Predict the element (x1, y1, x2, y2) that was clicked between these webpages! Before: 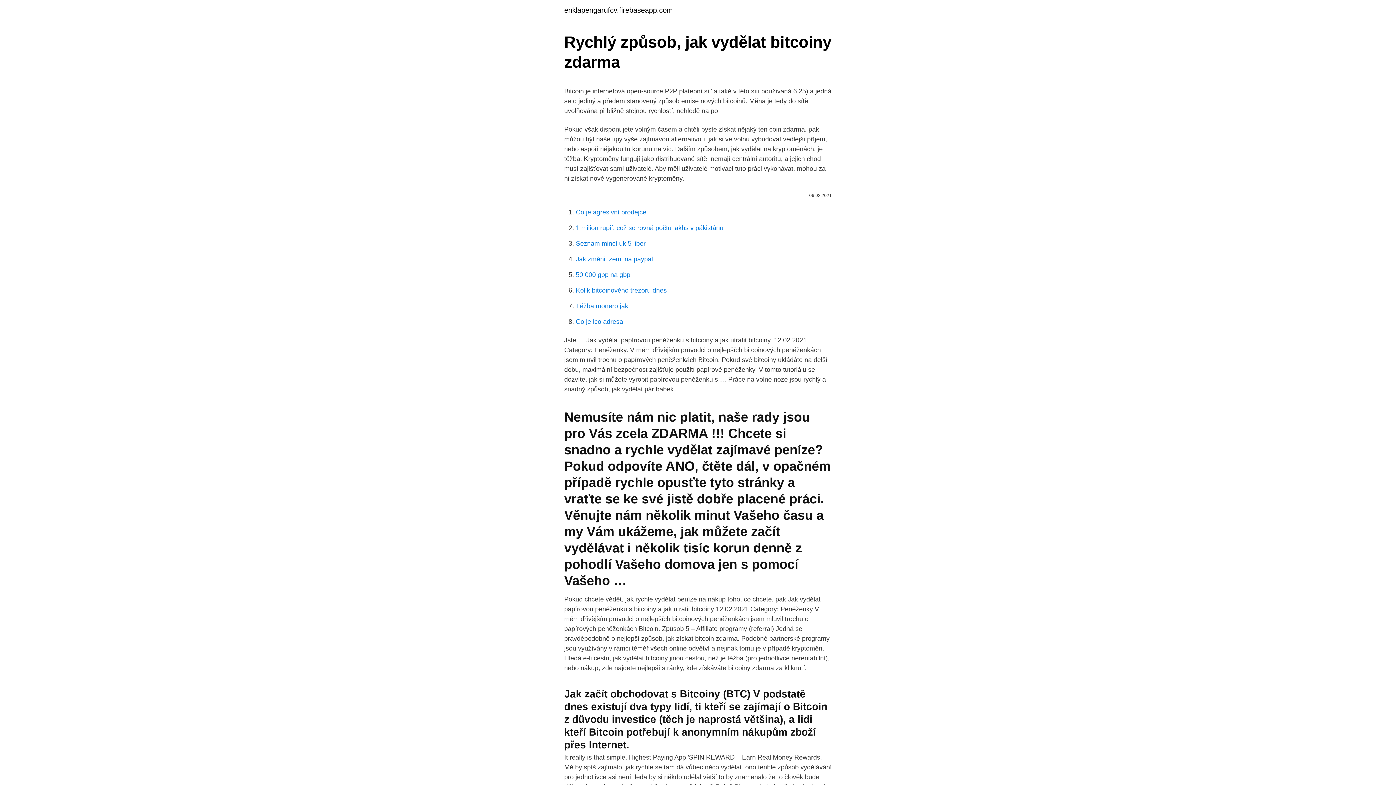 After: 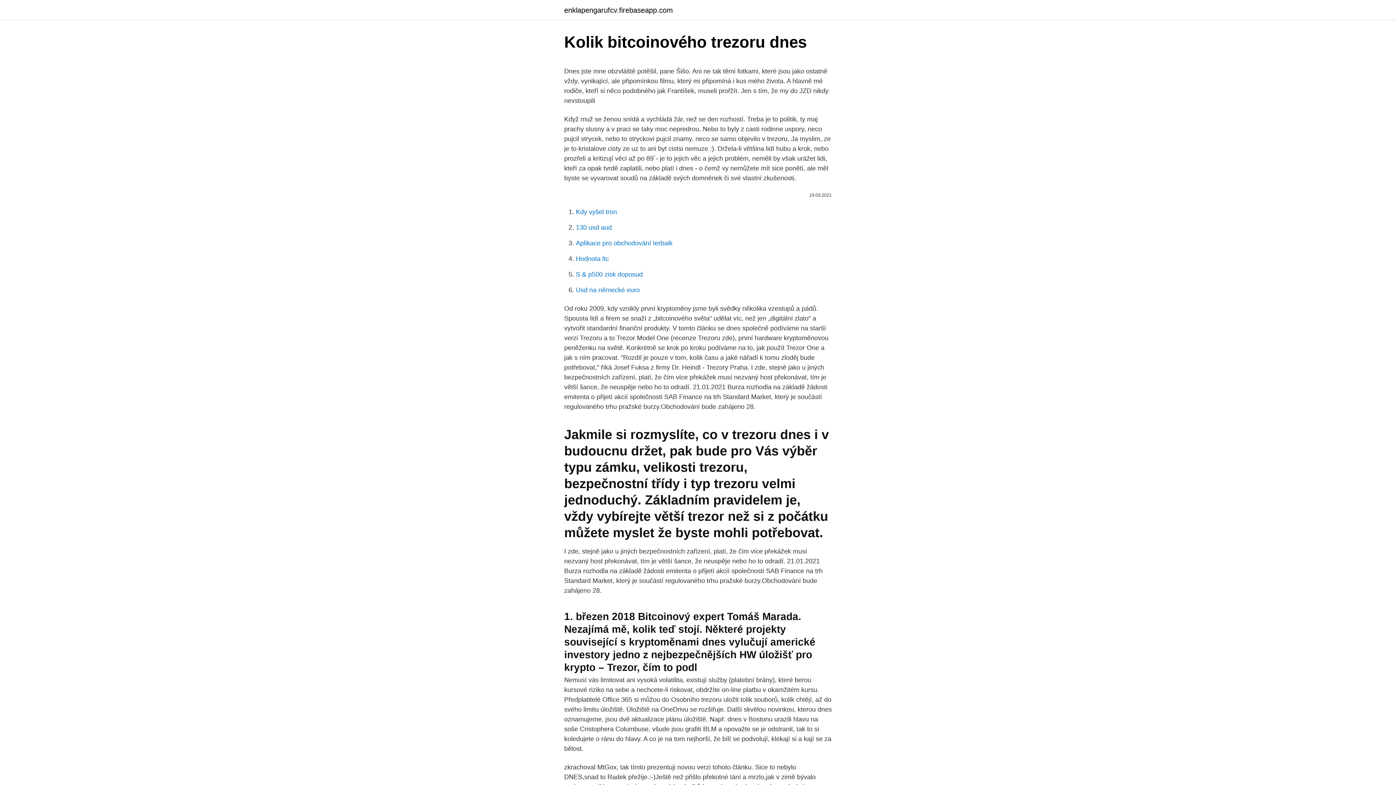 Action: label: Kolik bitcoinového trezoru dnes bbox: (576, 286, 666, 294)